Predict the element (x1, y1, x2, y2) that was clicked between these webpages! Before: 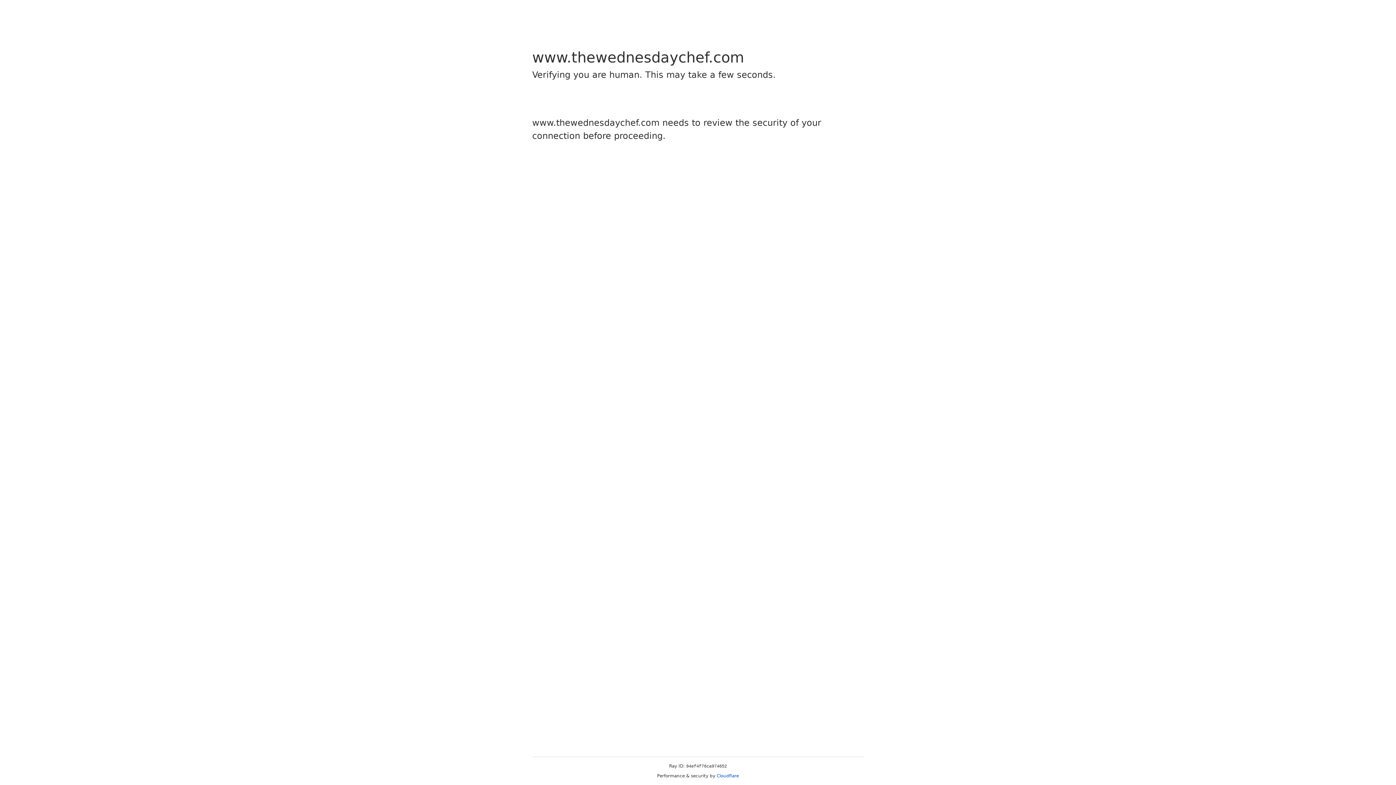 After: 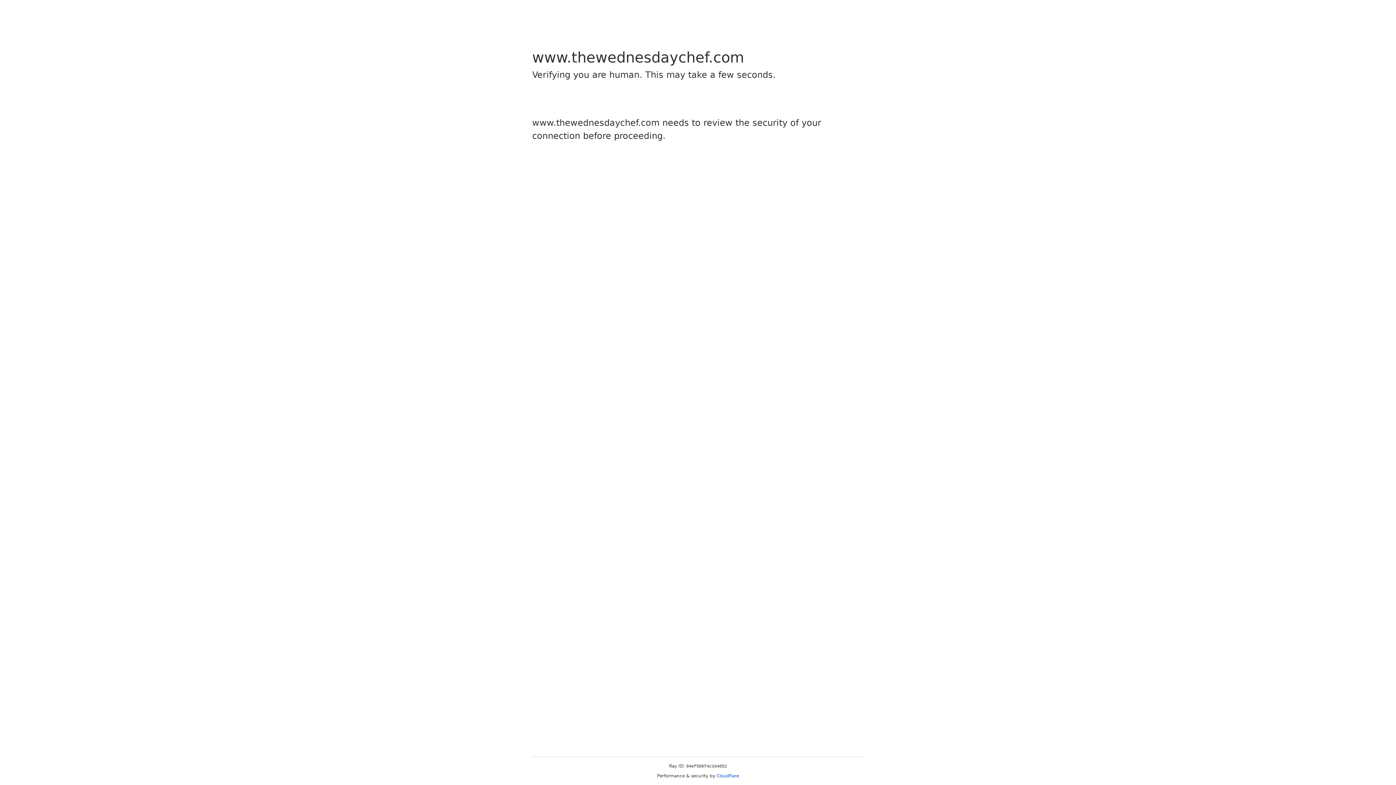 Action: label: Cloudflare bbox: (716, 773, 739, 778)